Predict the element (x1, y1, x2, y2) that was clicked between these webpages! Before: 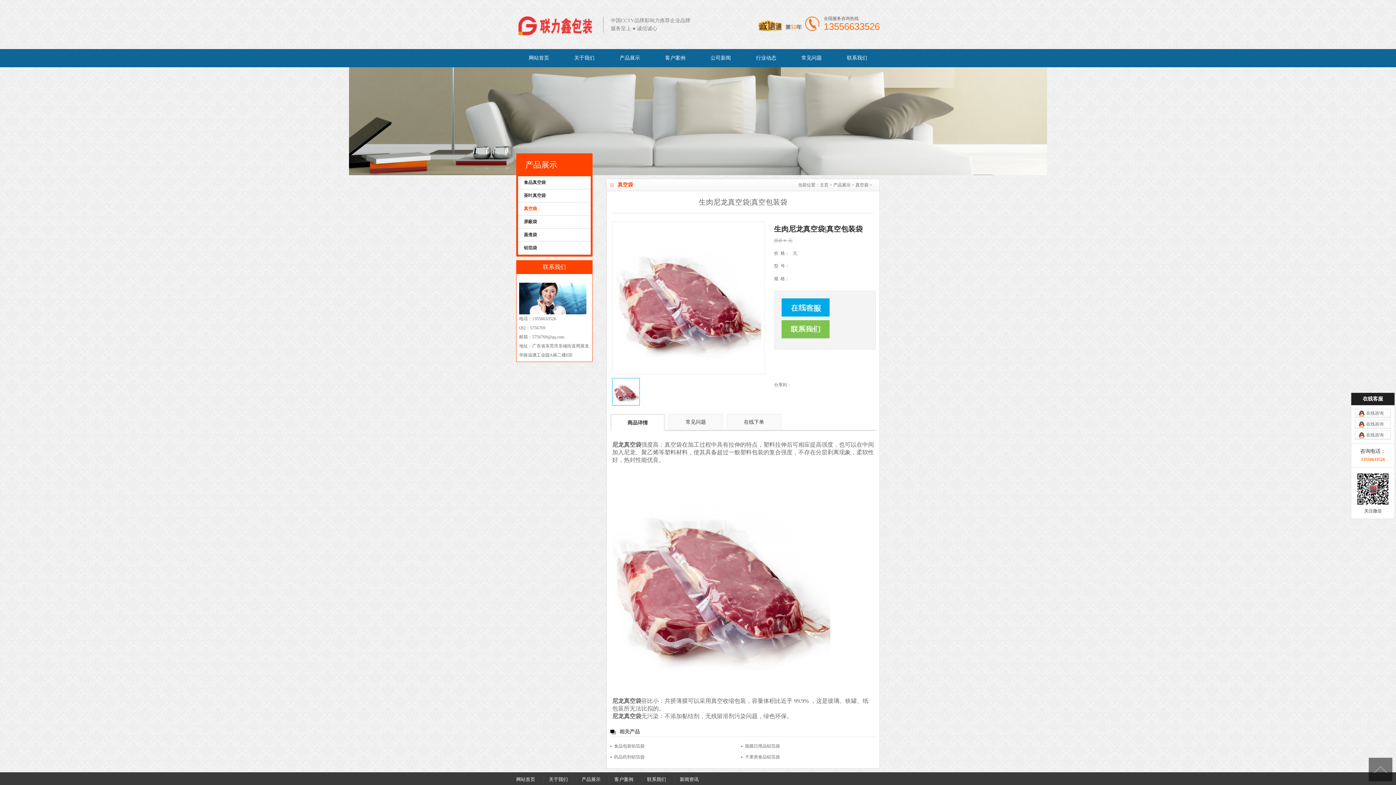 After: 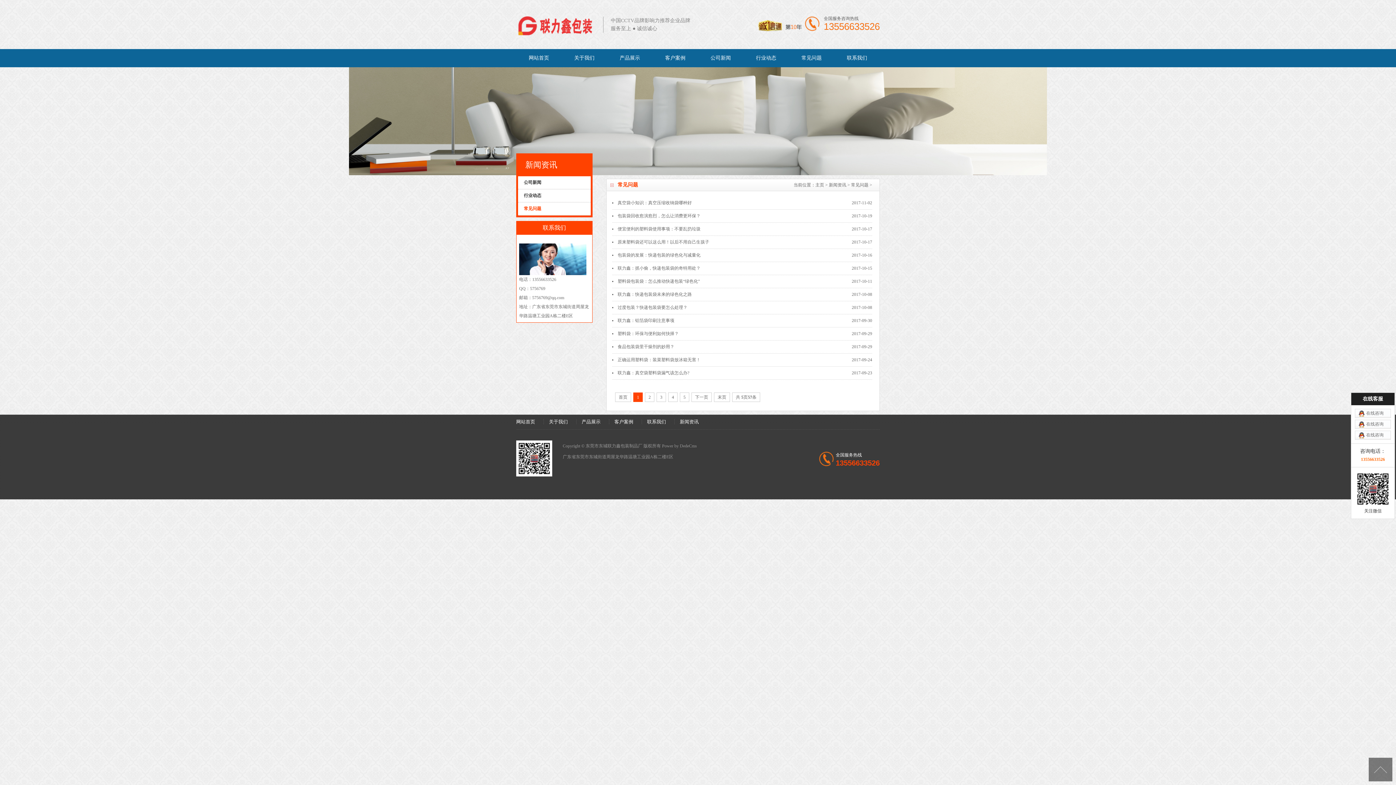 Action: bbox: (789, 49, 834, 67) label: 常见问题